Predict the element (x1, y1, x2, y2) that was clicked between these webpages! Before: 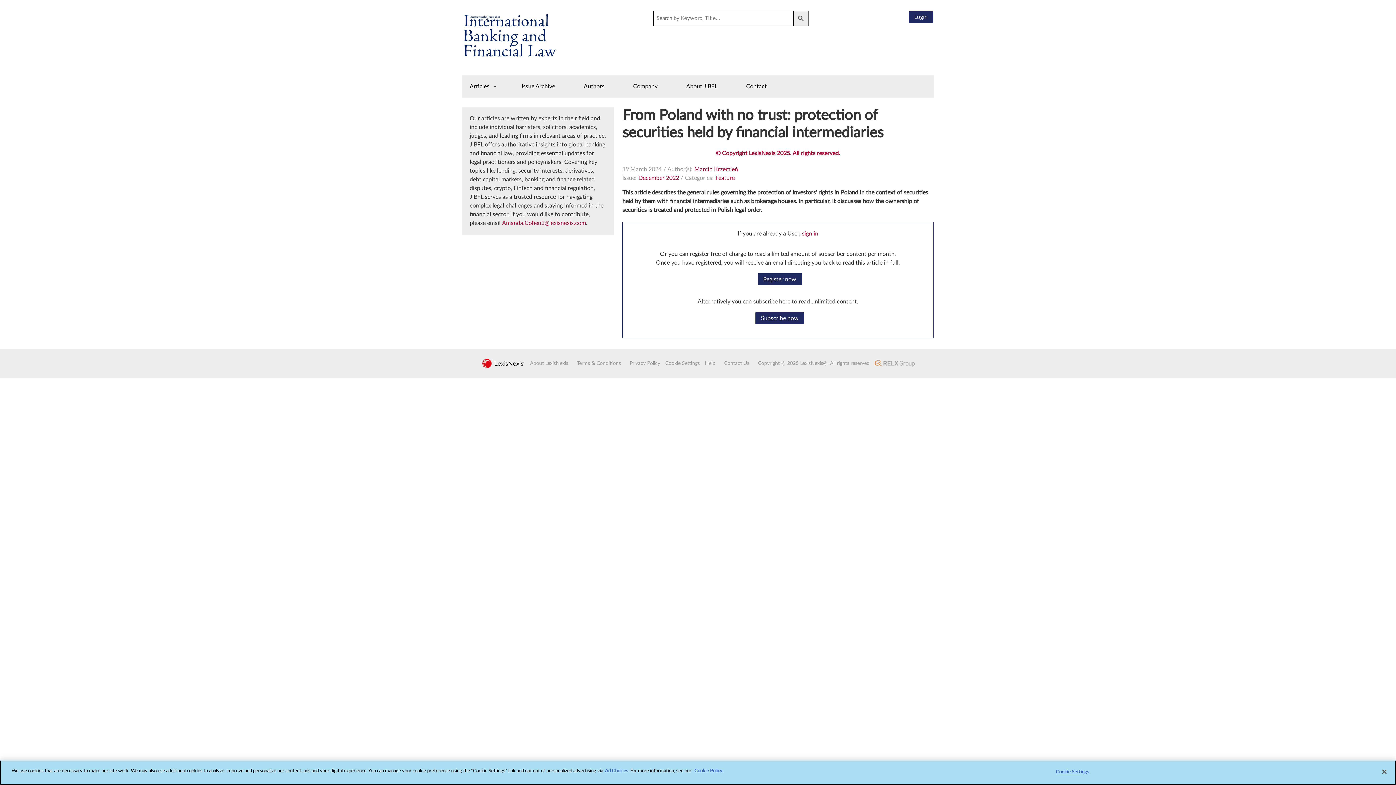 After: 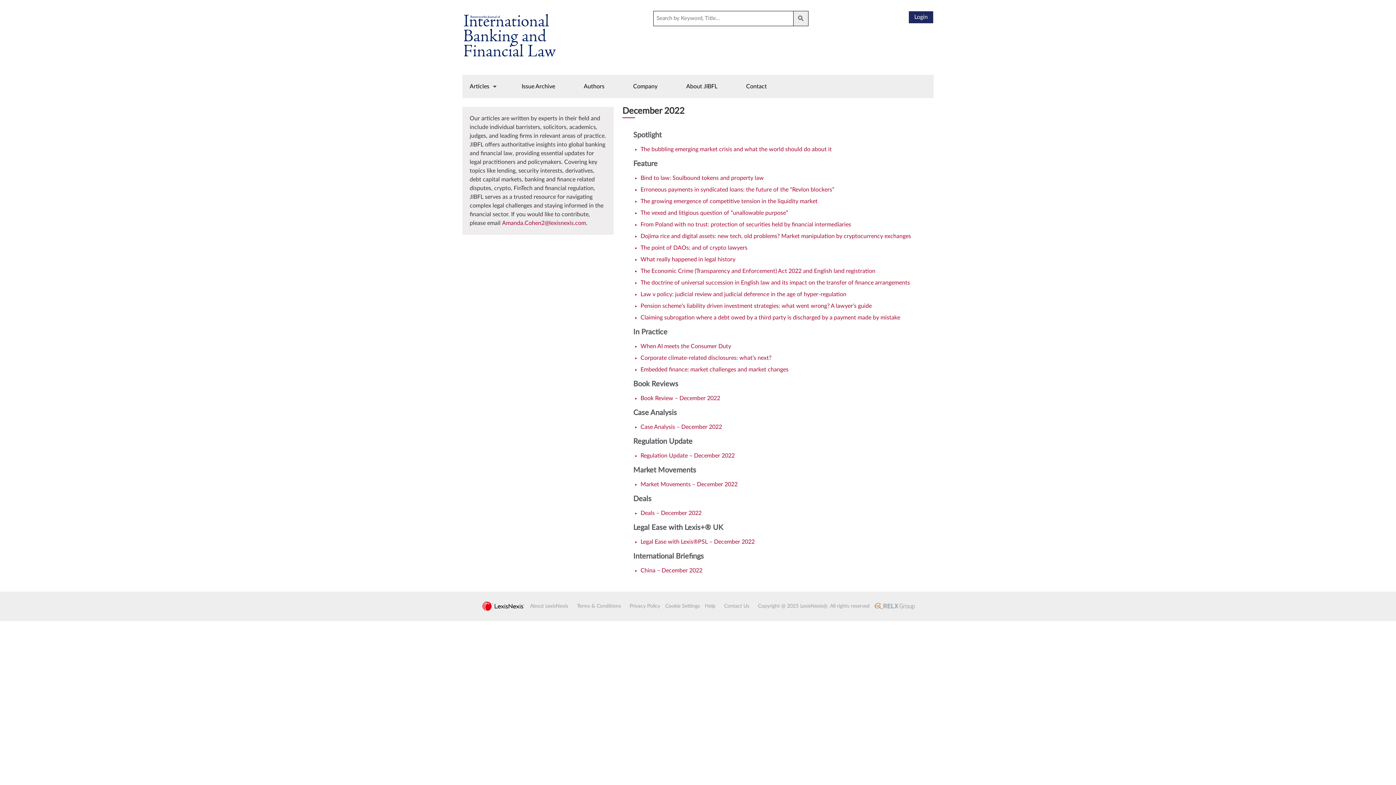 Action: bbox: (638, 175, 679, 181) label: December 2022